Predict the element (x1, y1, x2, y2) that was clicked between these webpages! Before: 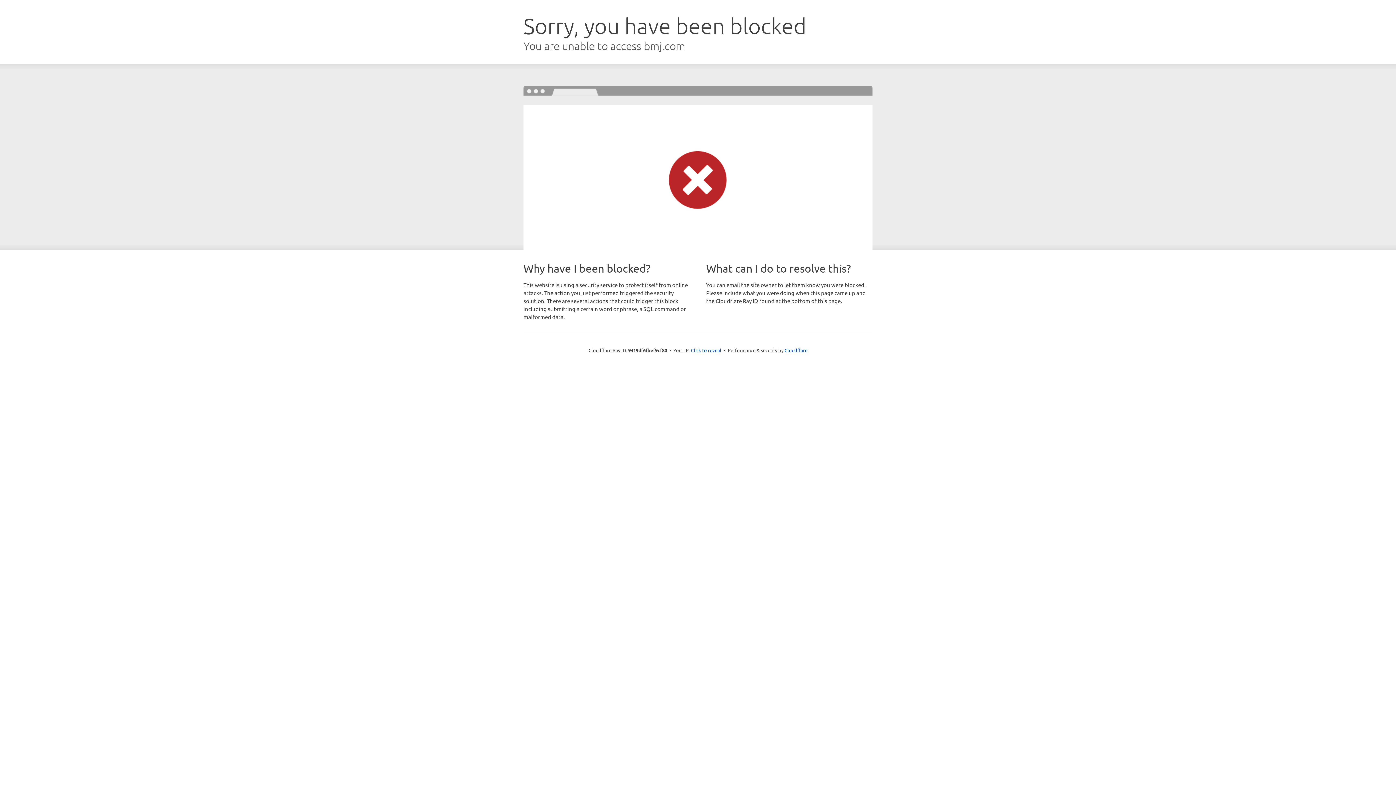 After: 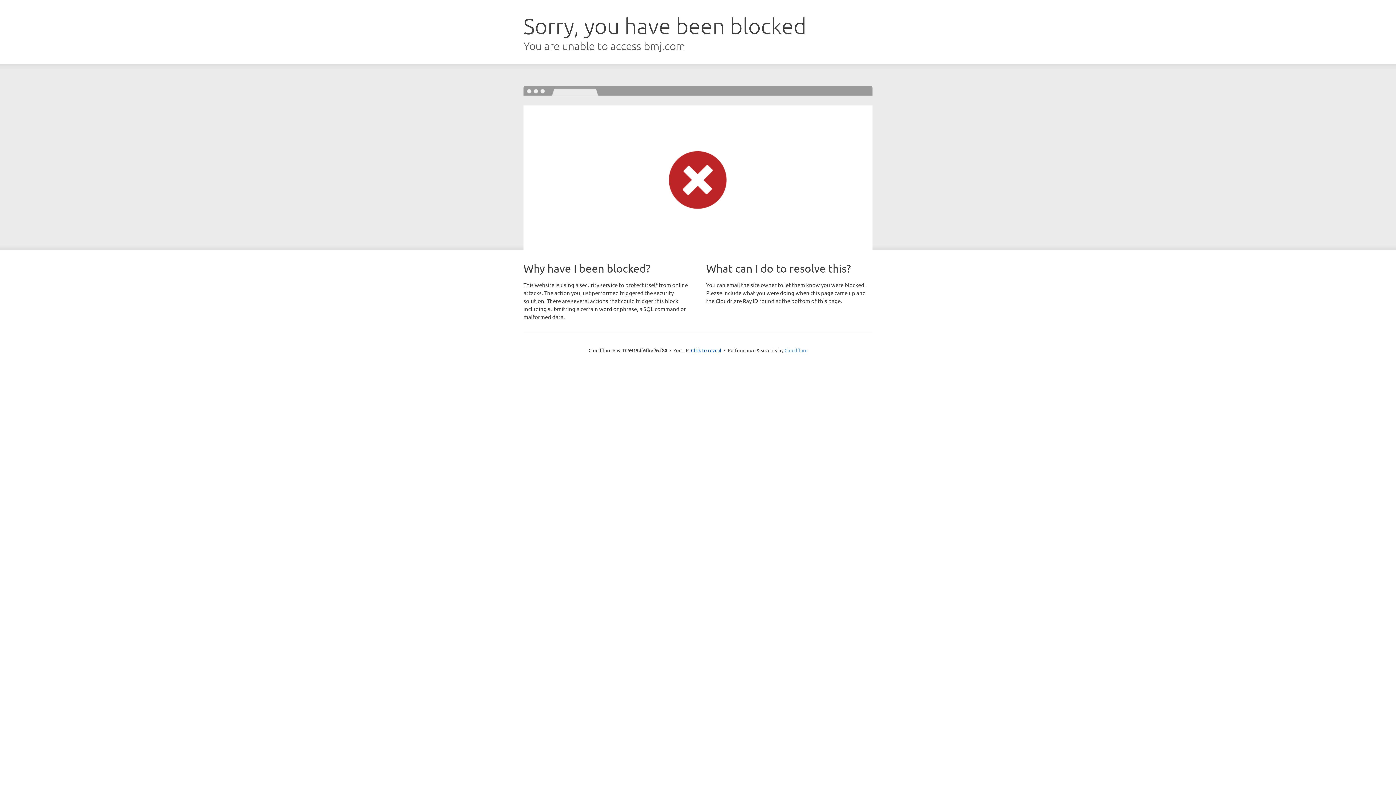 Action: bbox: (784, 347, 807, 353) label: Cloudflare